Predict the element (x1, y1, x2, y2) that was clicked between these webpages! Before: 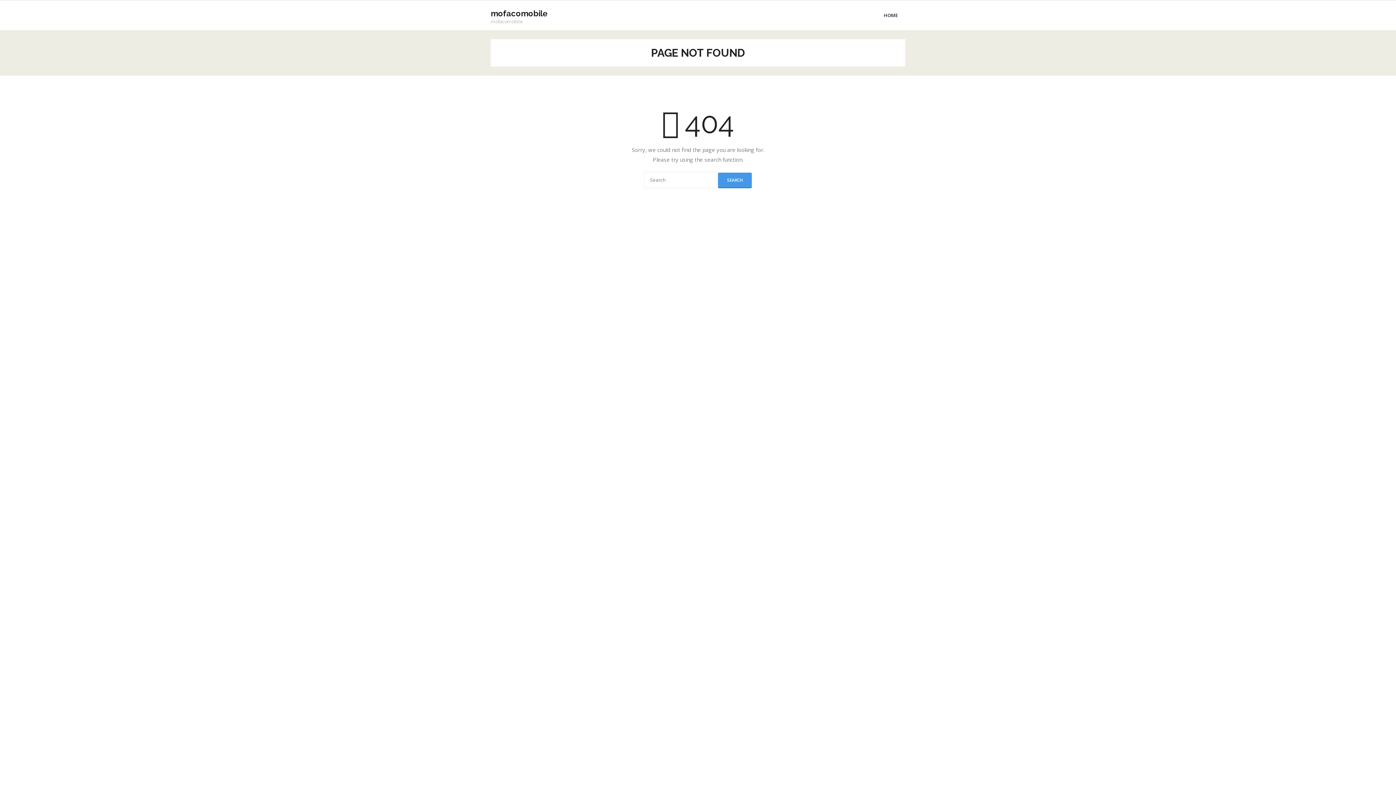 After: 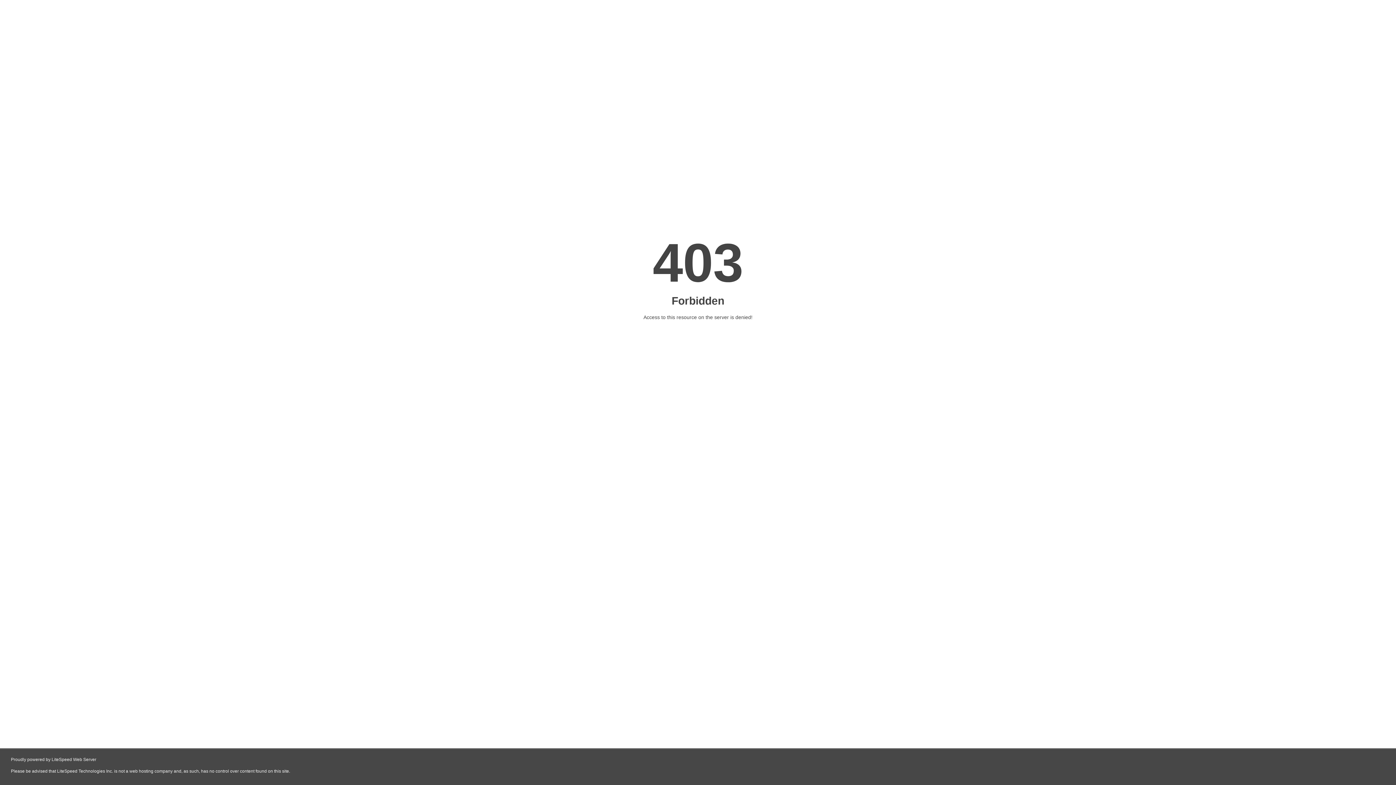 Action: bbox: (490, 8, 548, 24) label: mofacomobile
mofacomobile